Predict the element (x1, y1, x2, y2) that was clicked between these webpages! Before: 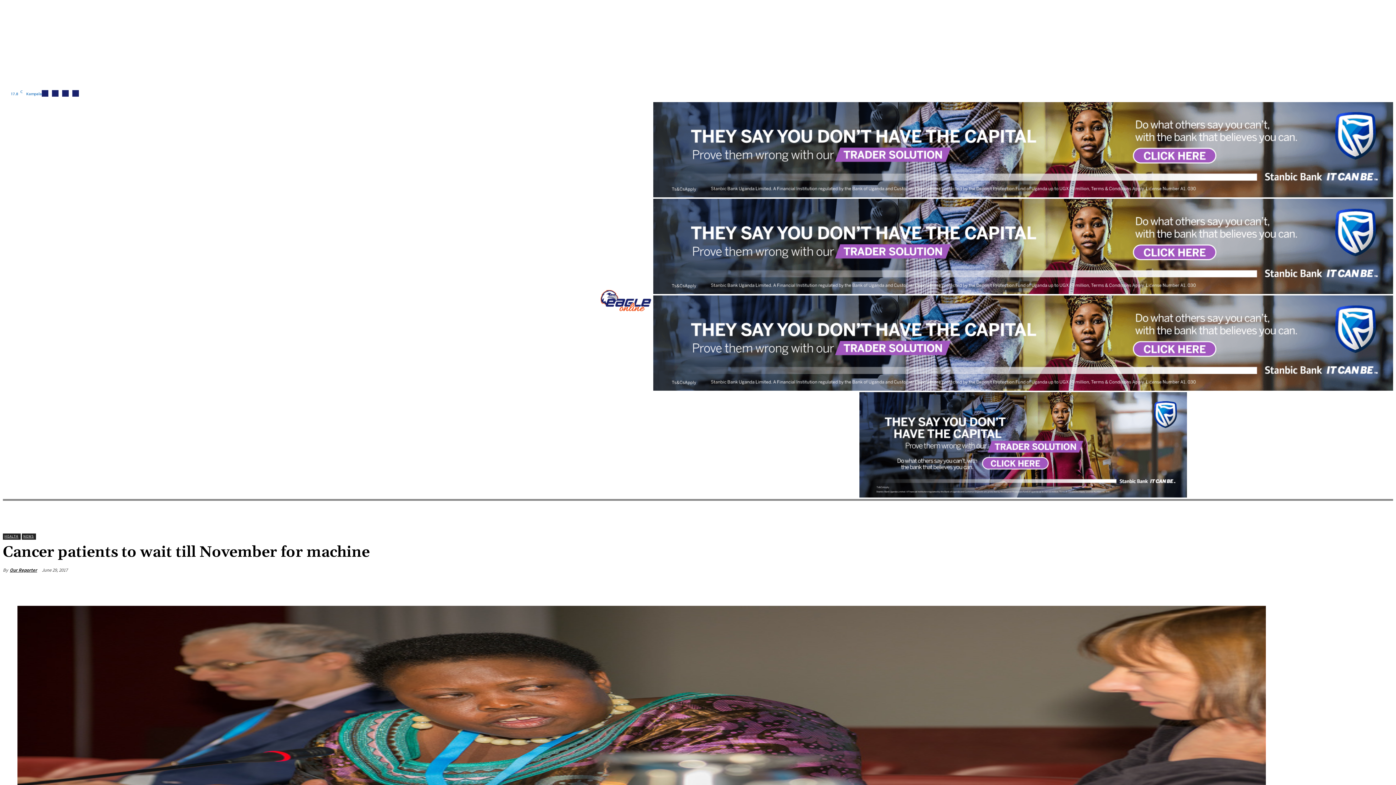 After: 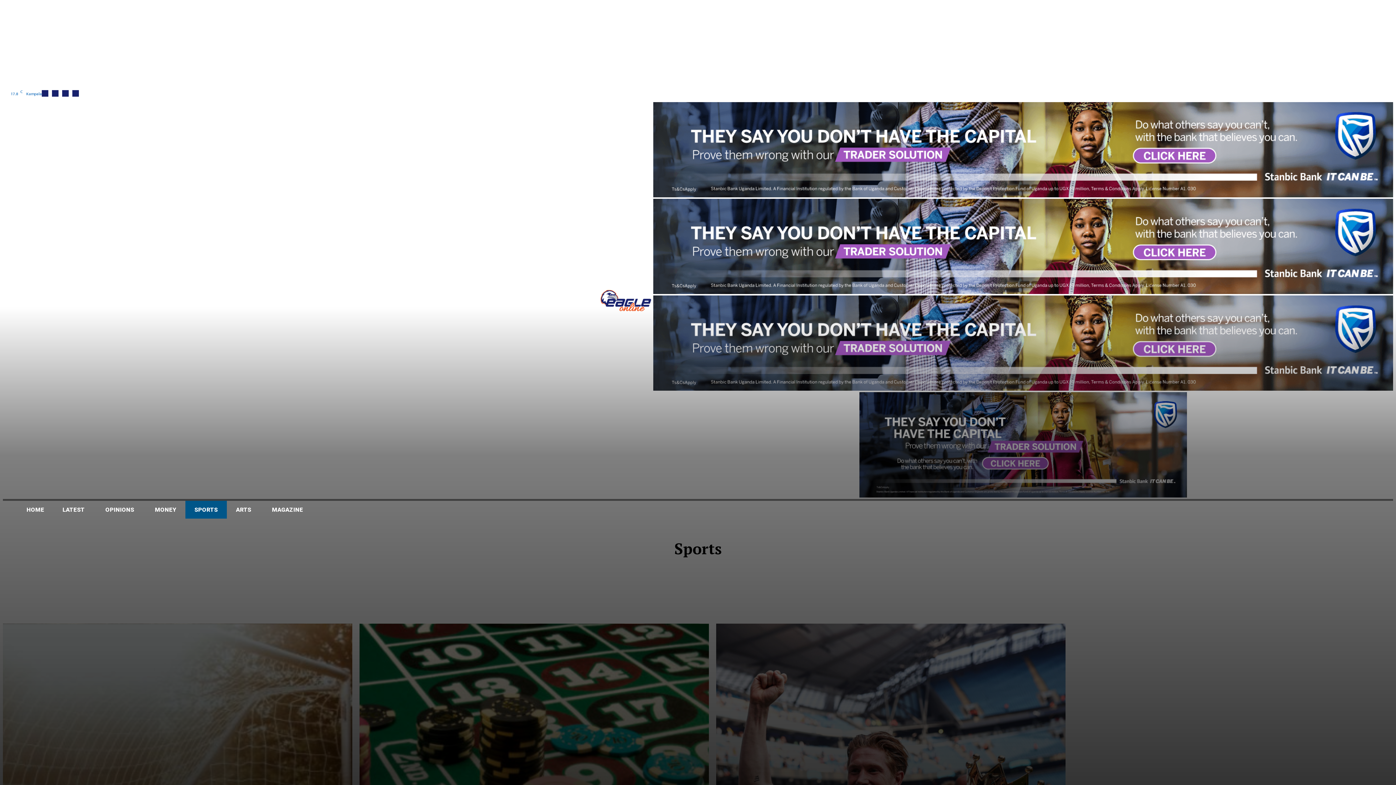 Action: bbox: (185, 501, 226, 518) label: SPORTS